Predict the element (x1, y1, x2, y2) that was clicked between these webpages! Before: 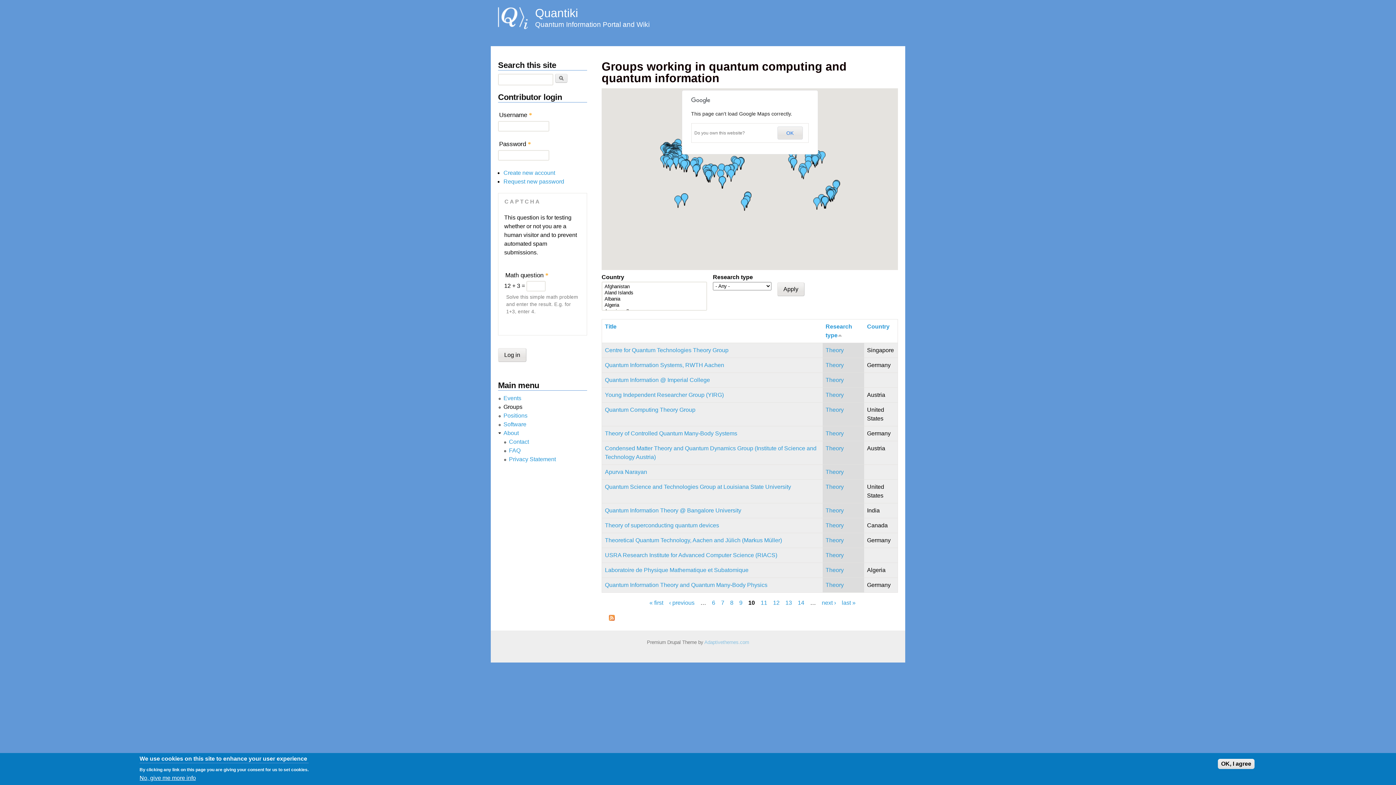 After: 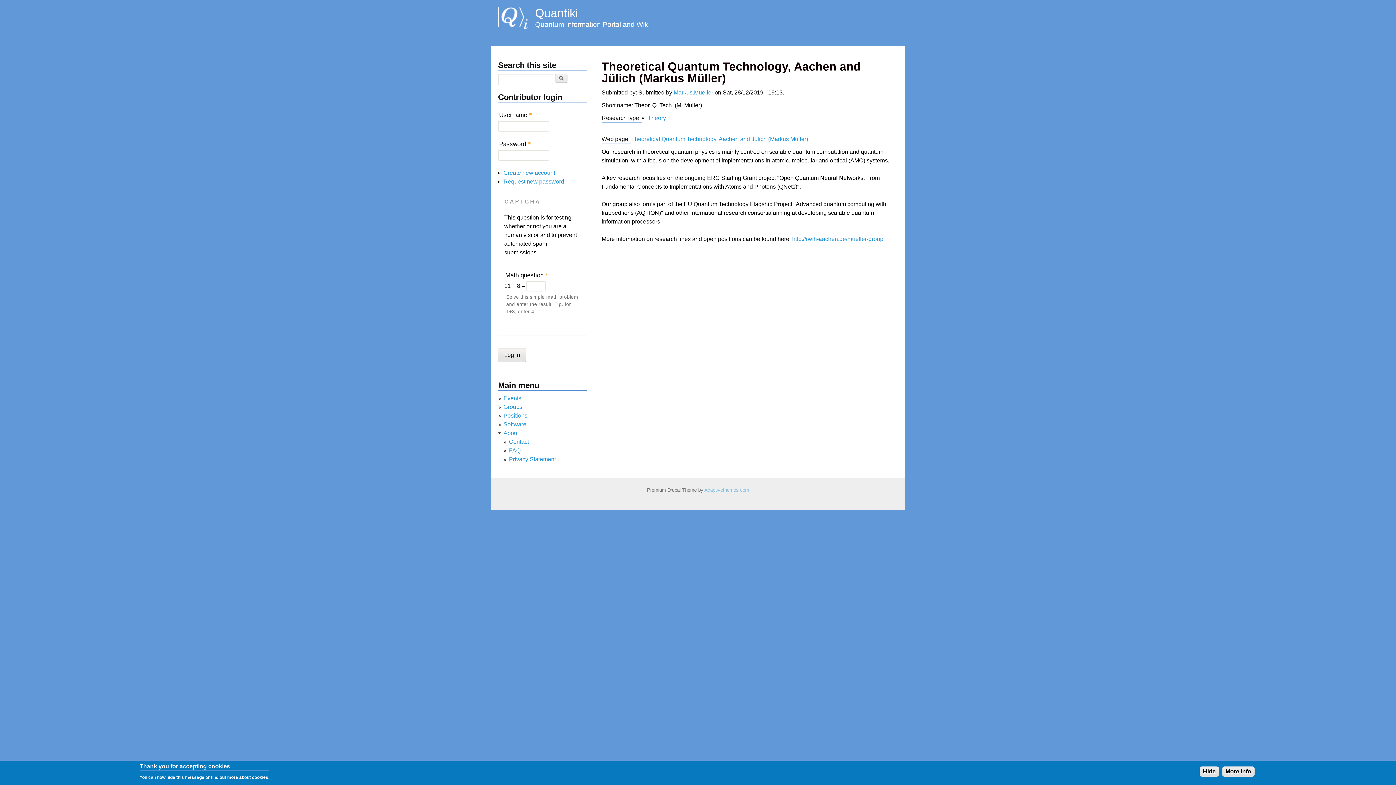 Action: label: Theoretical Quantum Technology, Aachen and Jülich (Markus Müller) bbox: (605, 537, 782, 543)